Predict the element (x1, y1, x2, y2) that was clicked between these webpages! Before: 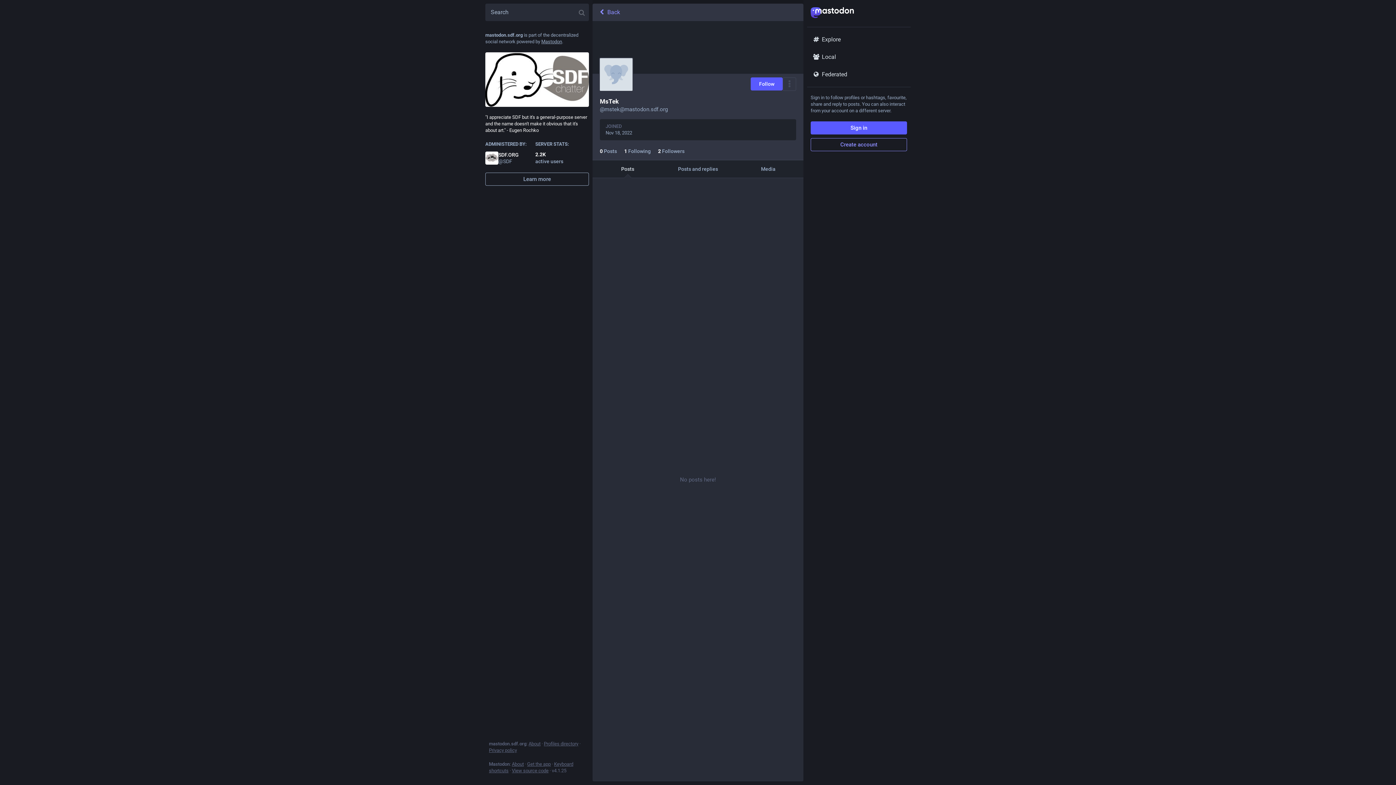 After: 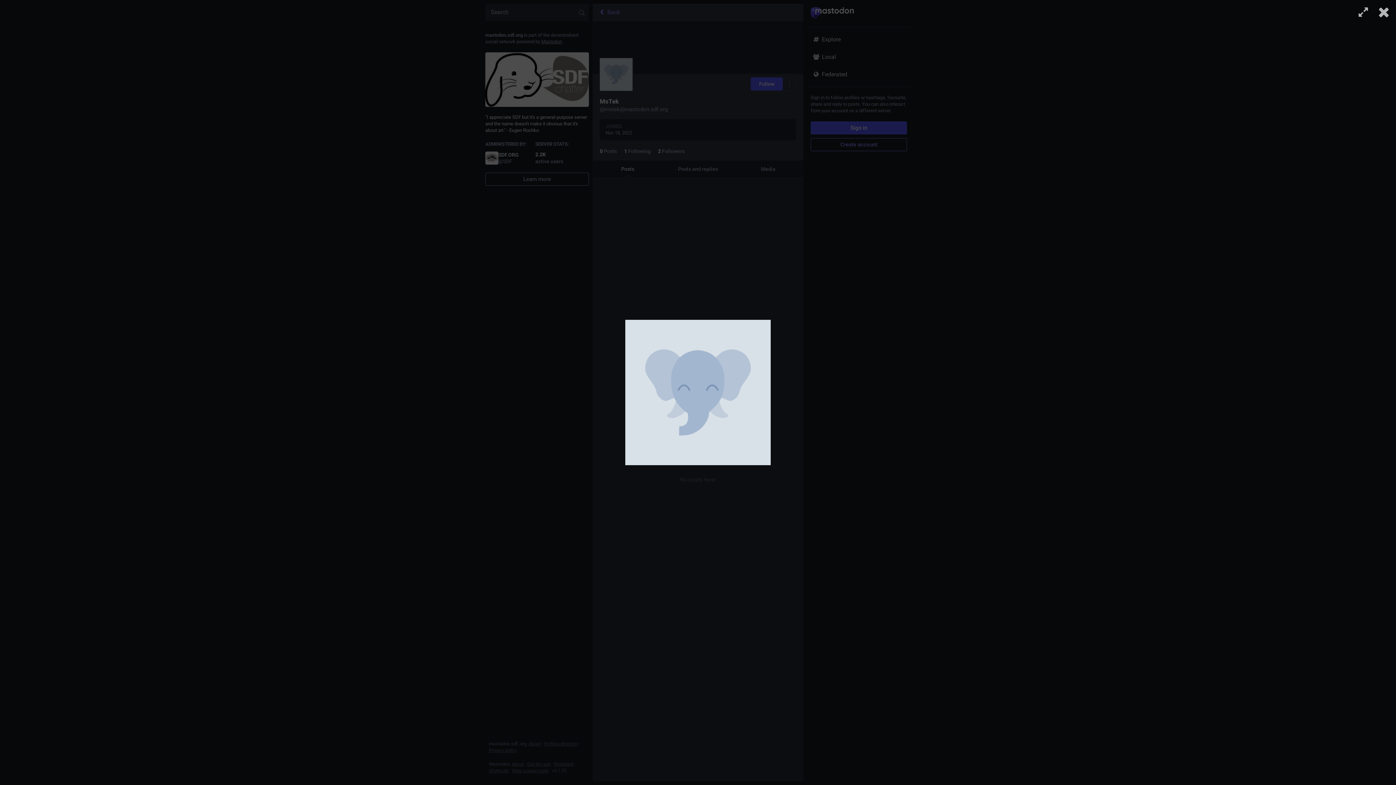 Action: bbox: (599, 57, 633, 91)